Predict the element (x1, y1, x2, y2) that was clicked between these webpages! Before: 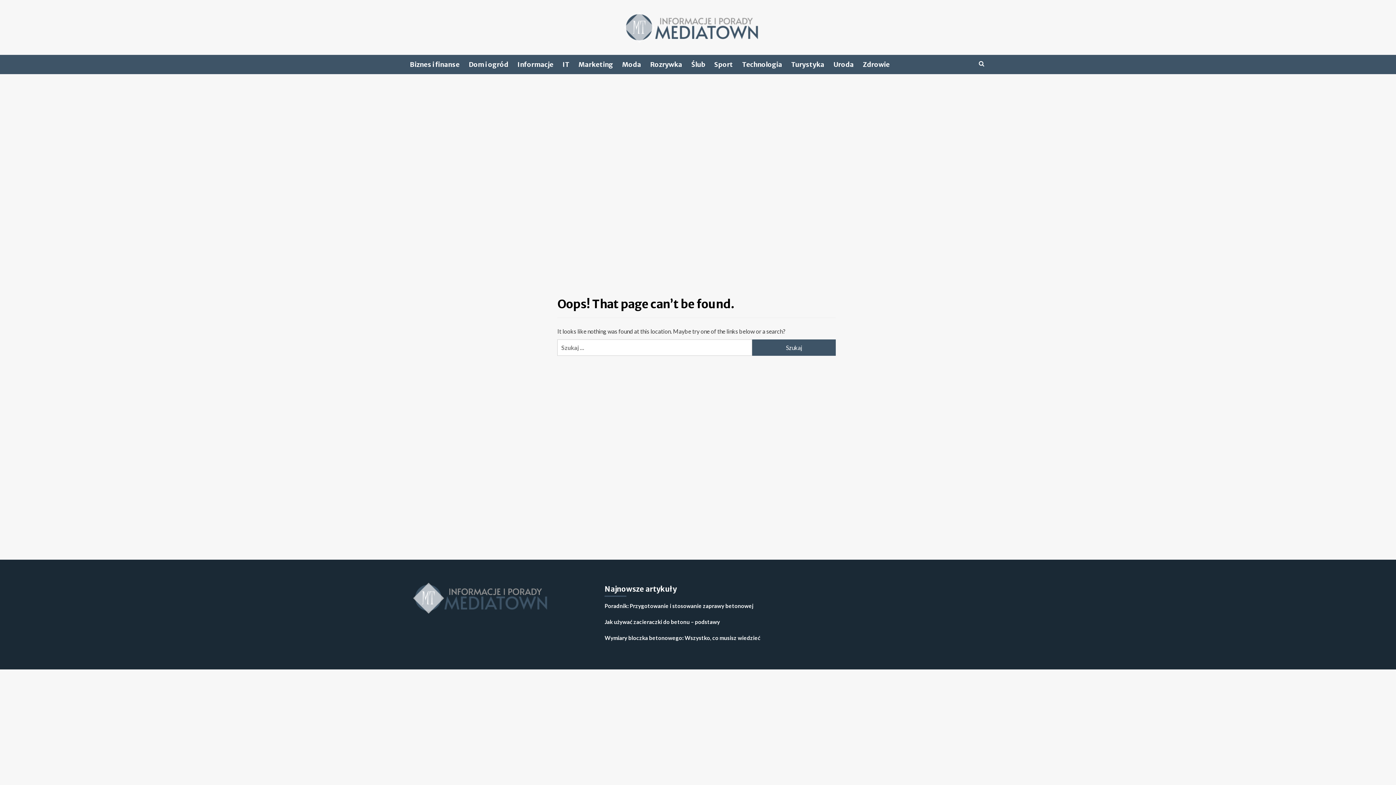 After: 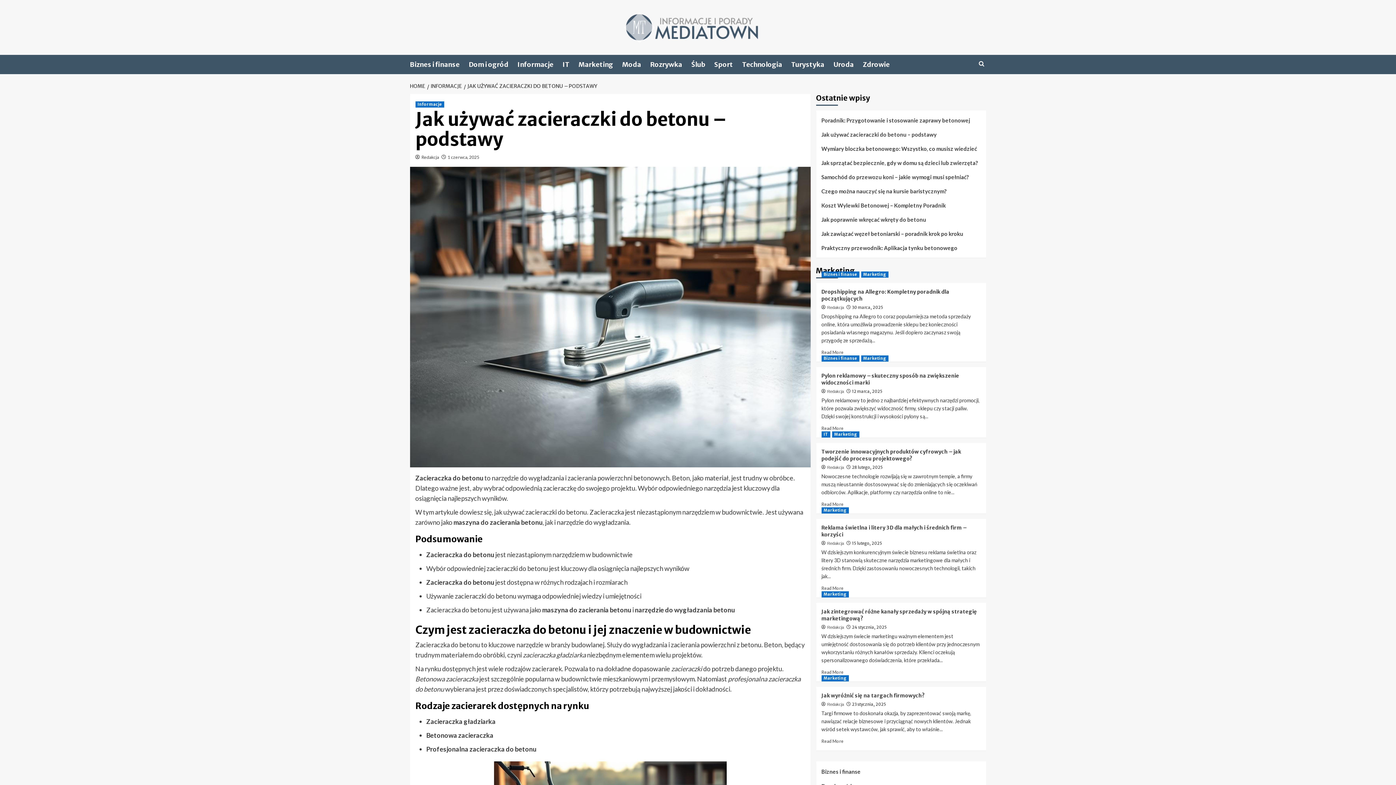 Action: label: Jak używać zacieraczki do betonu – podstawy bbox: (604, 617, 791, 632)